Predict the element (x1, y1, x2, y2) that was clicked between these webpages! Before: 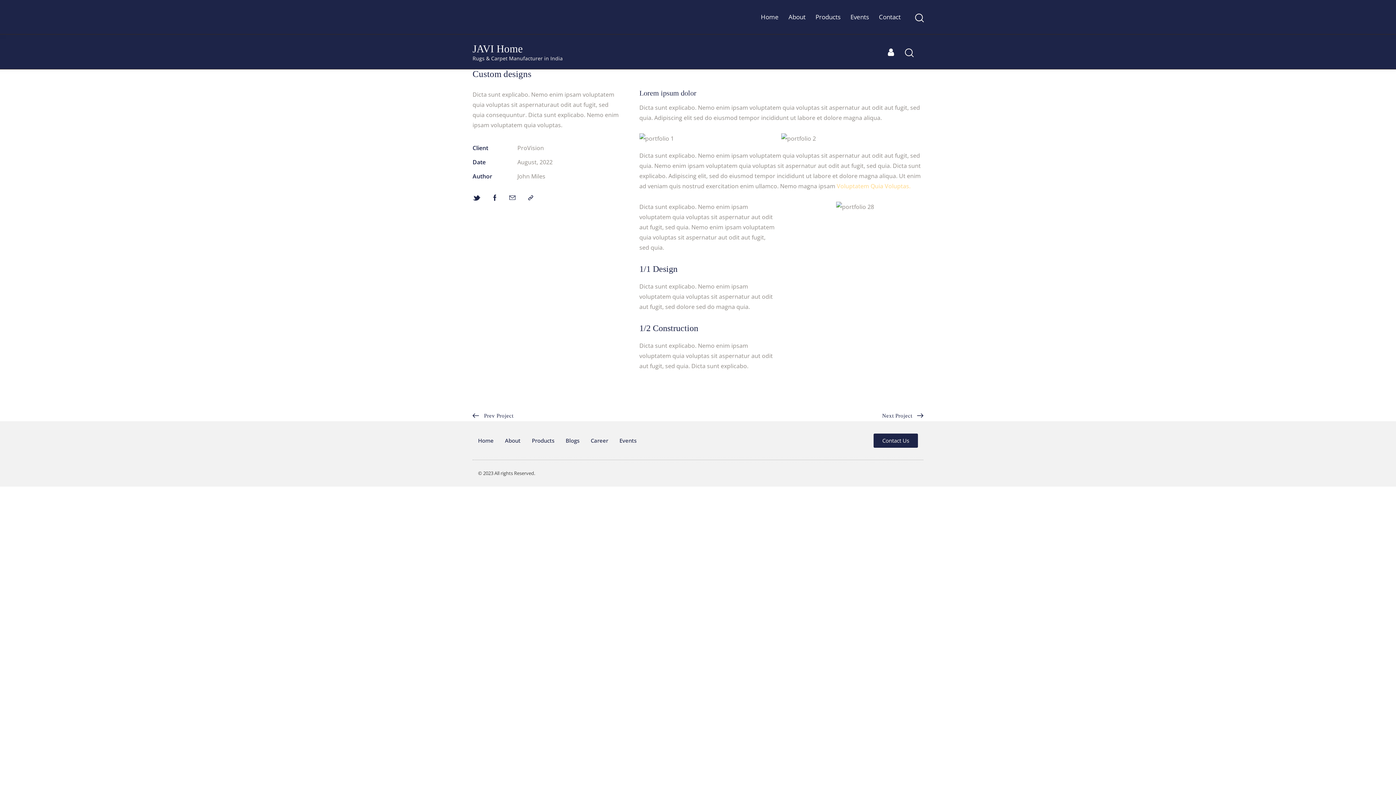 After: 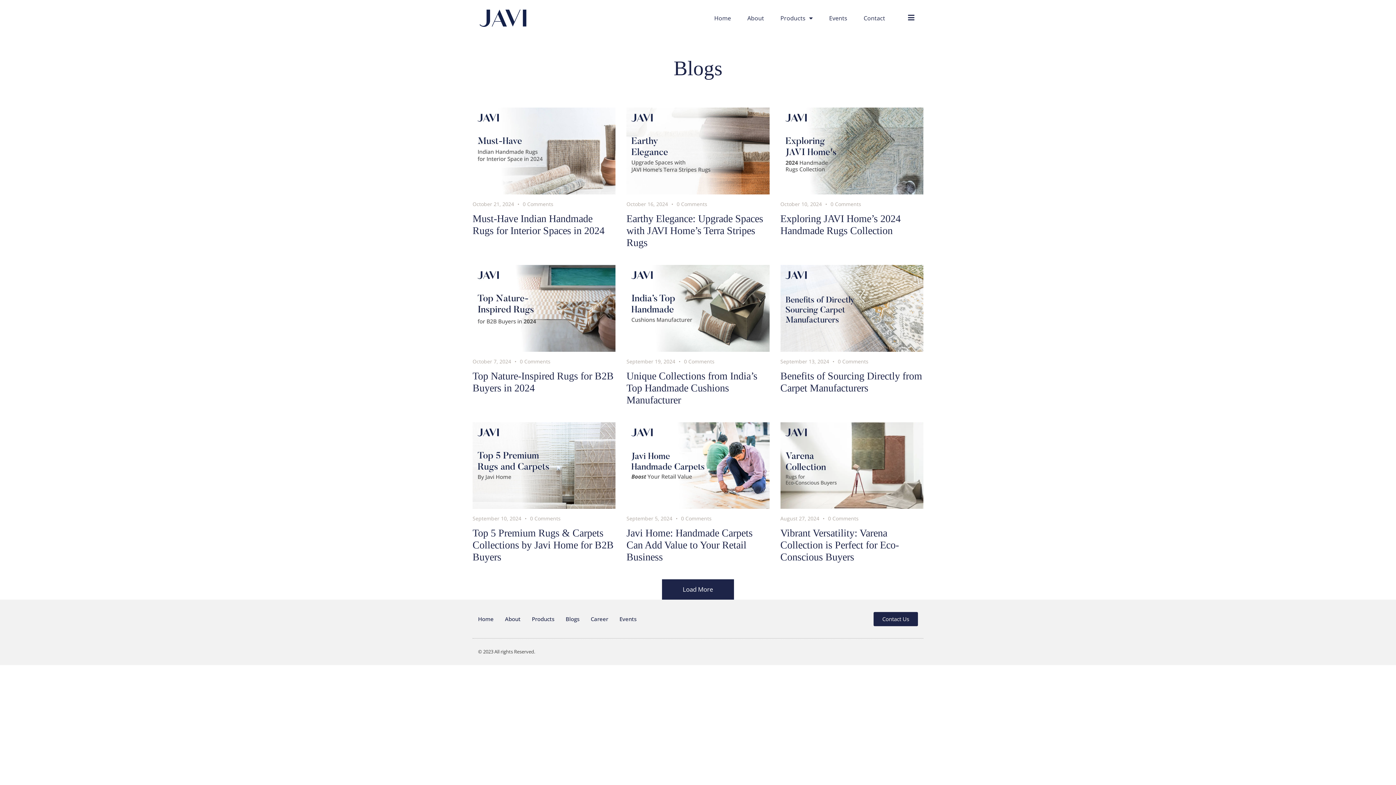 Action: label: Blogs bbox: (565, 432, 579, 449)